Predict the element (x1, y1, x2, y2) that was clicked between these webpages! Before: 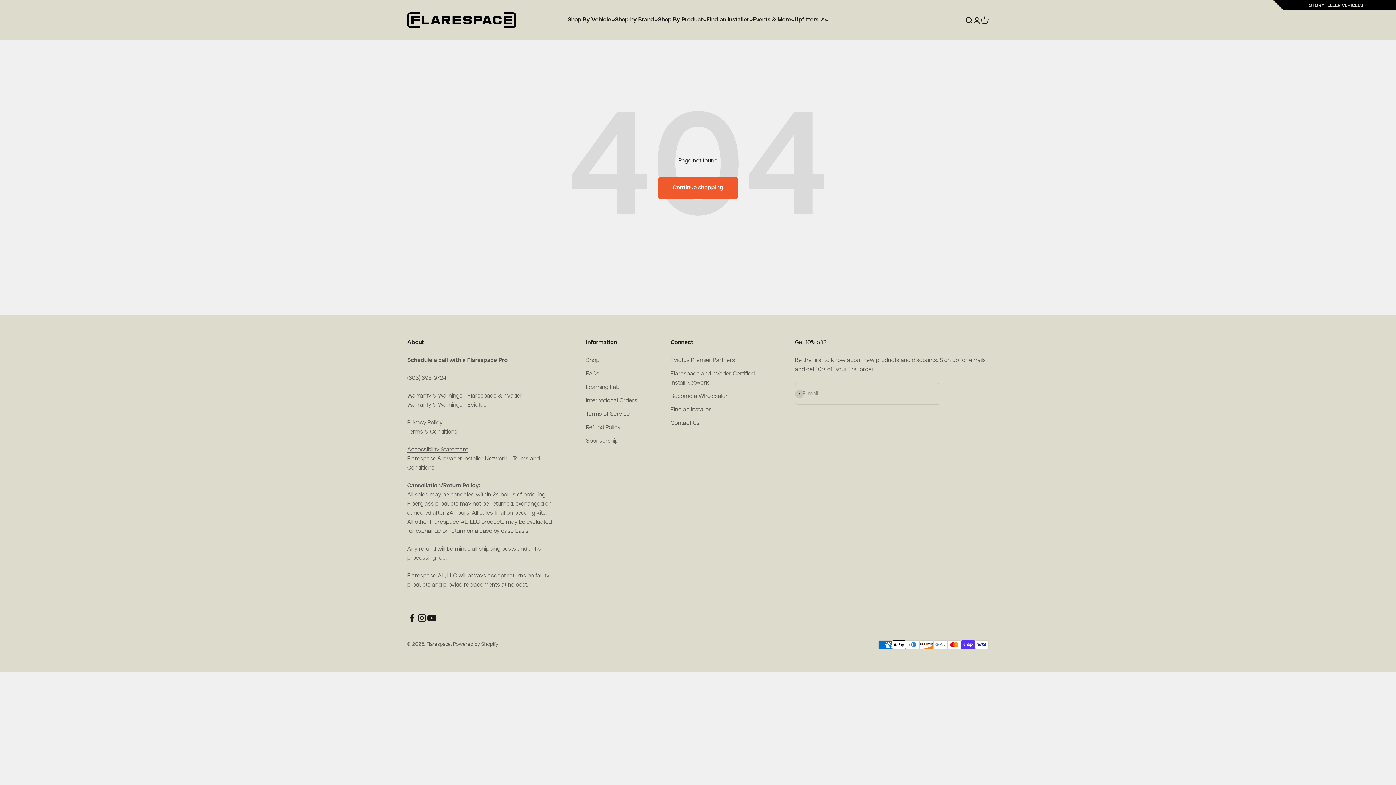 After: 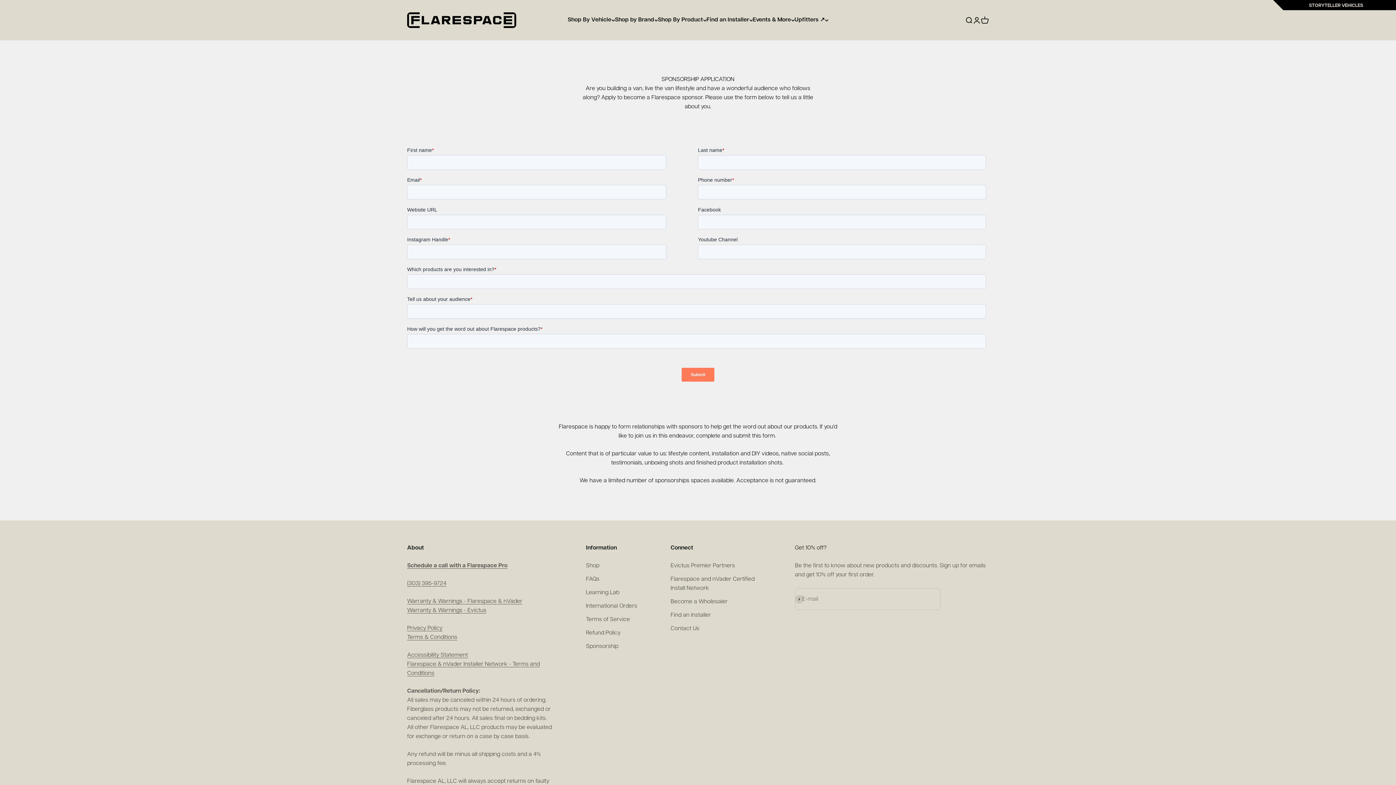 Action: label: Sponsorship bbox: (586, 437, 618, 446)